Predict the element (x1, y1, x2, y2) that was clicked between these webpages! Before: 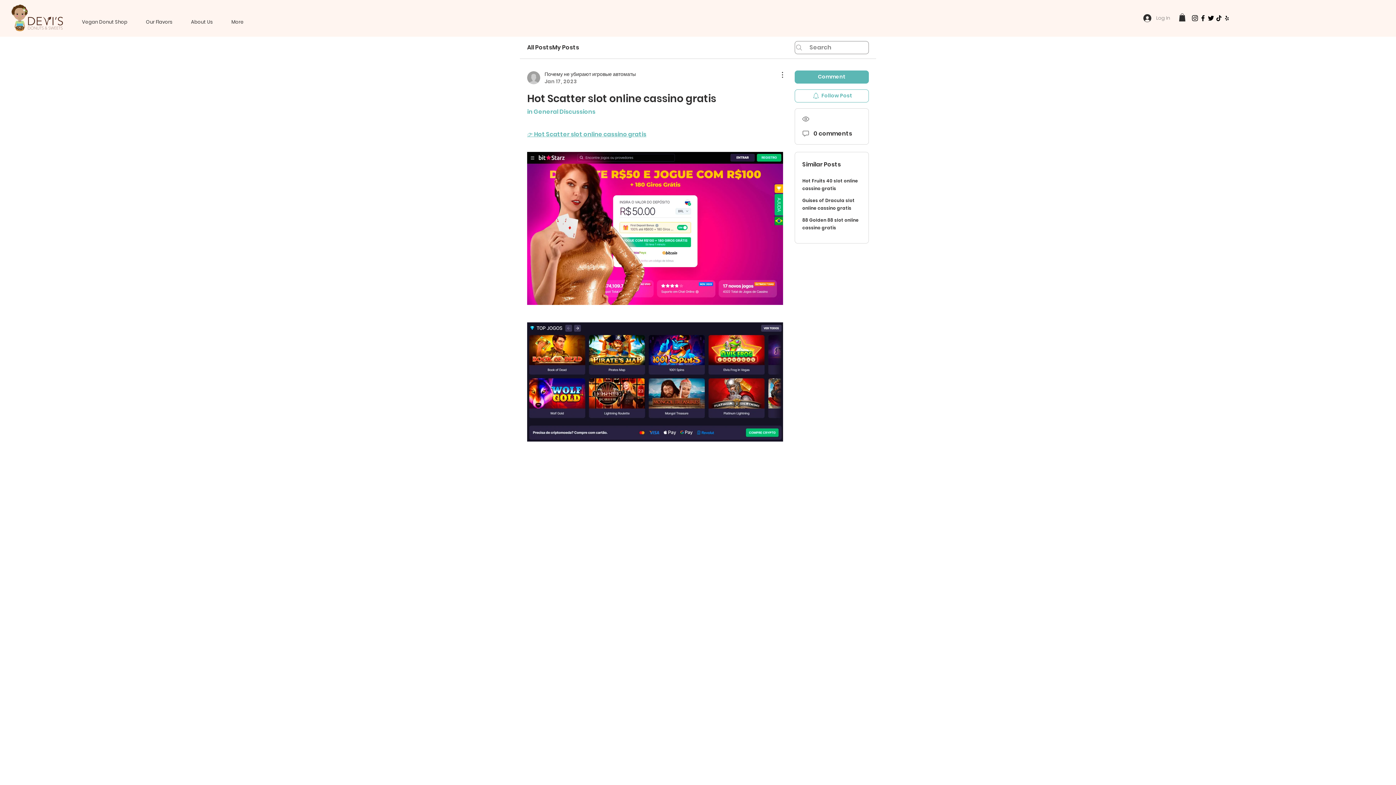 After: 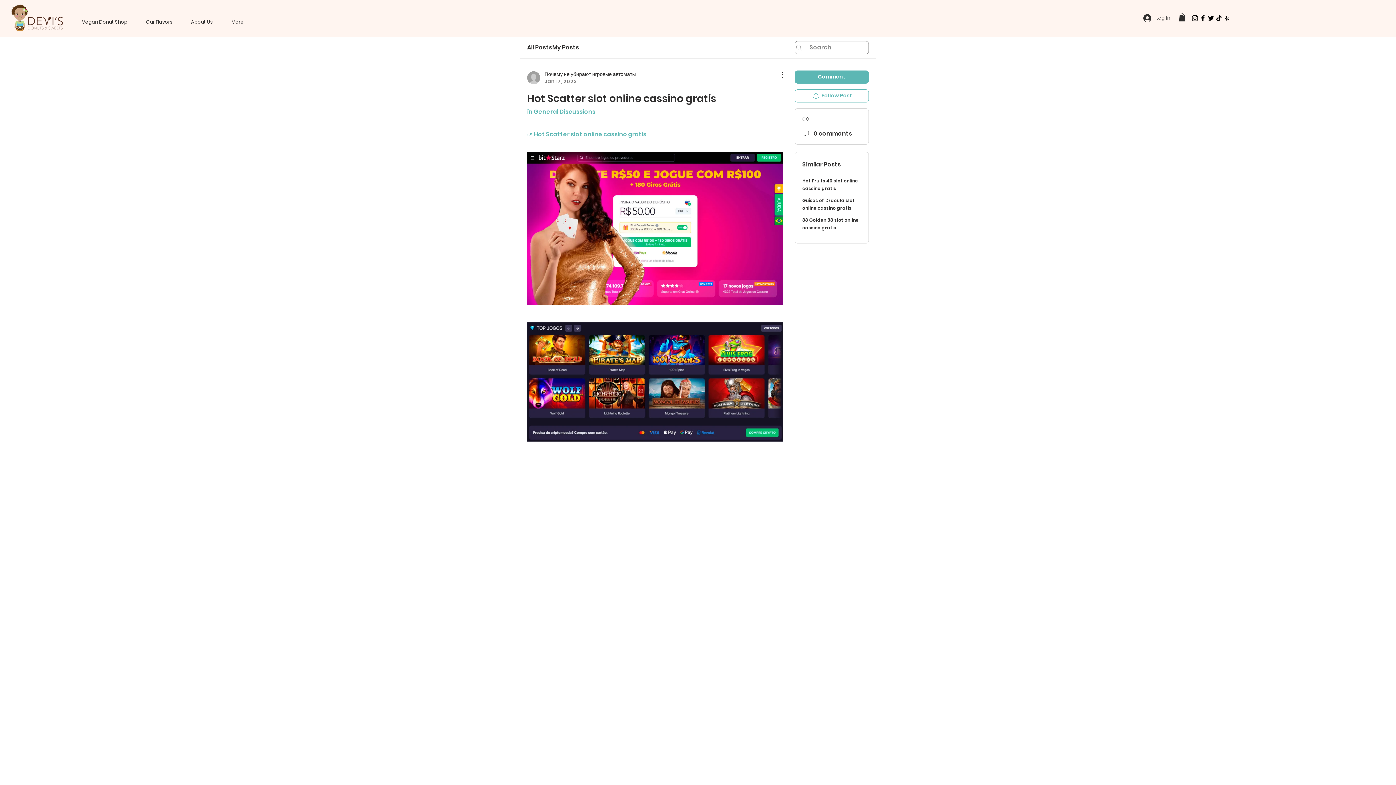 Action: label: Instagram bbox: (1191, 14, 1199, 22)